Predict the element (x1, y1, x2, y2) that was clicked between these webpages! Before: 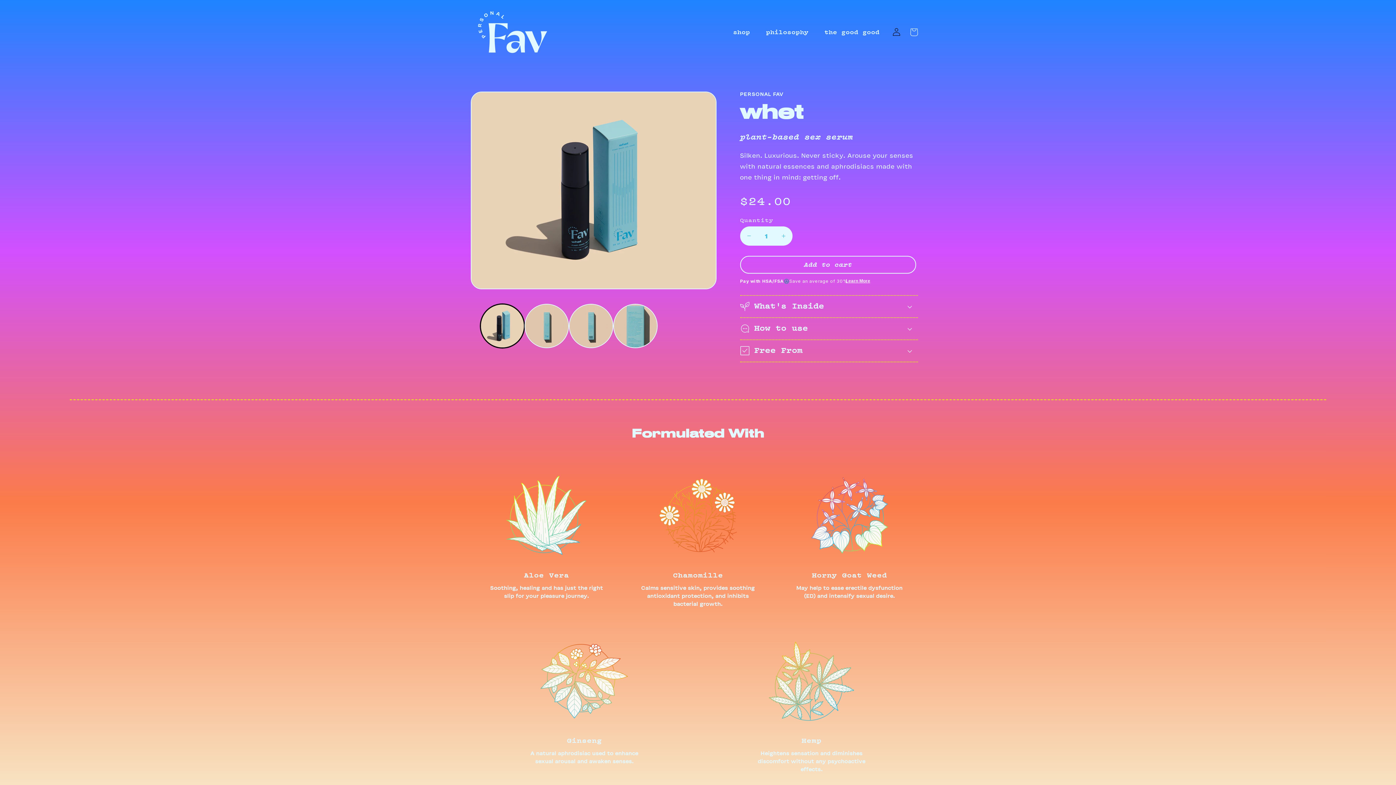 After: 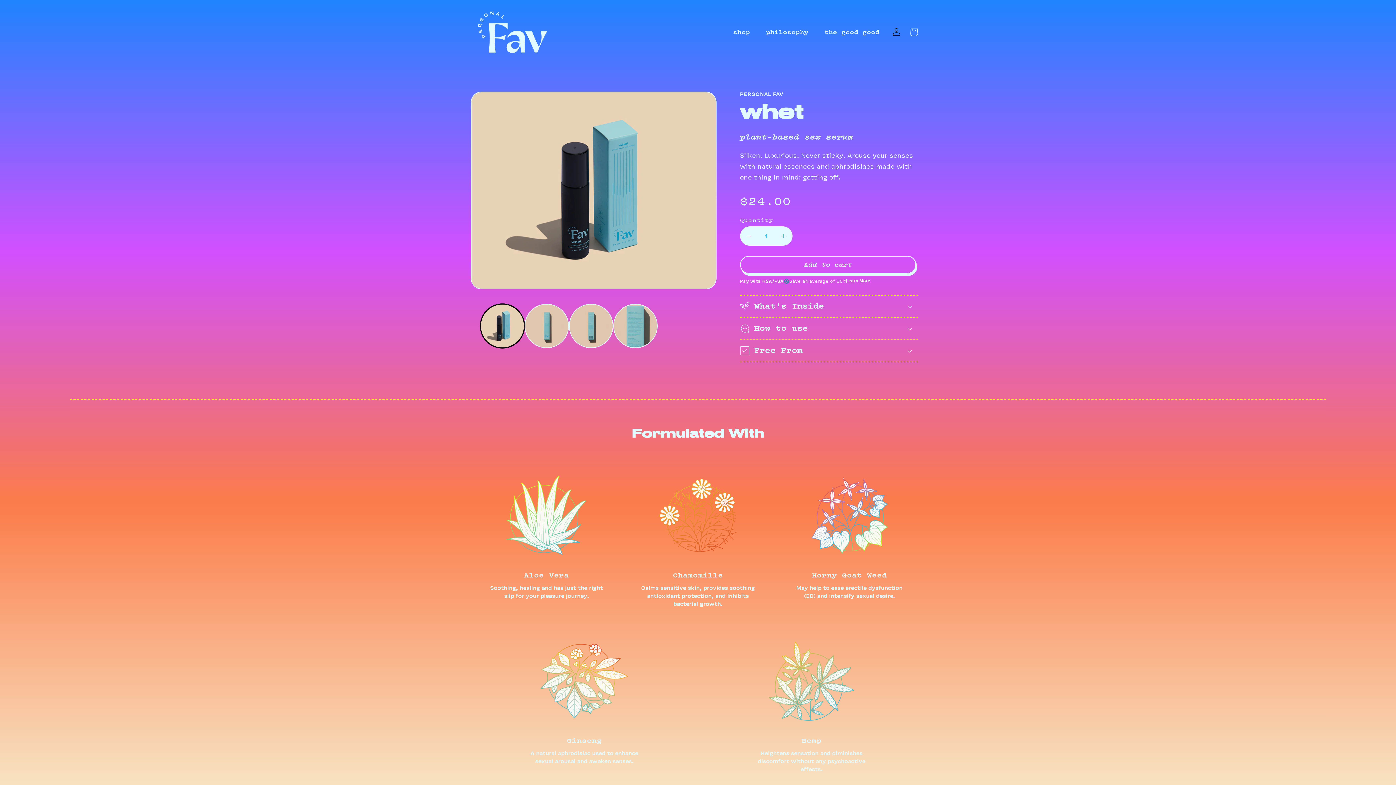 Action: bbox: (740, 255, 916, 273) label: Add to cart